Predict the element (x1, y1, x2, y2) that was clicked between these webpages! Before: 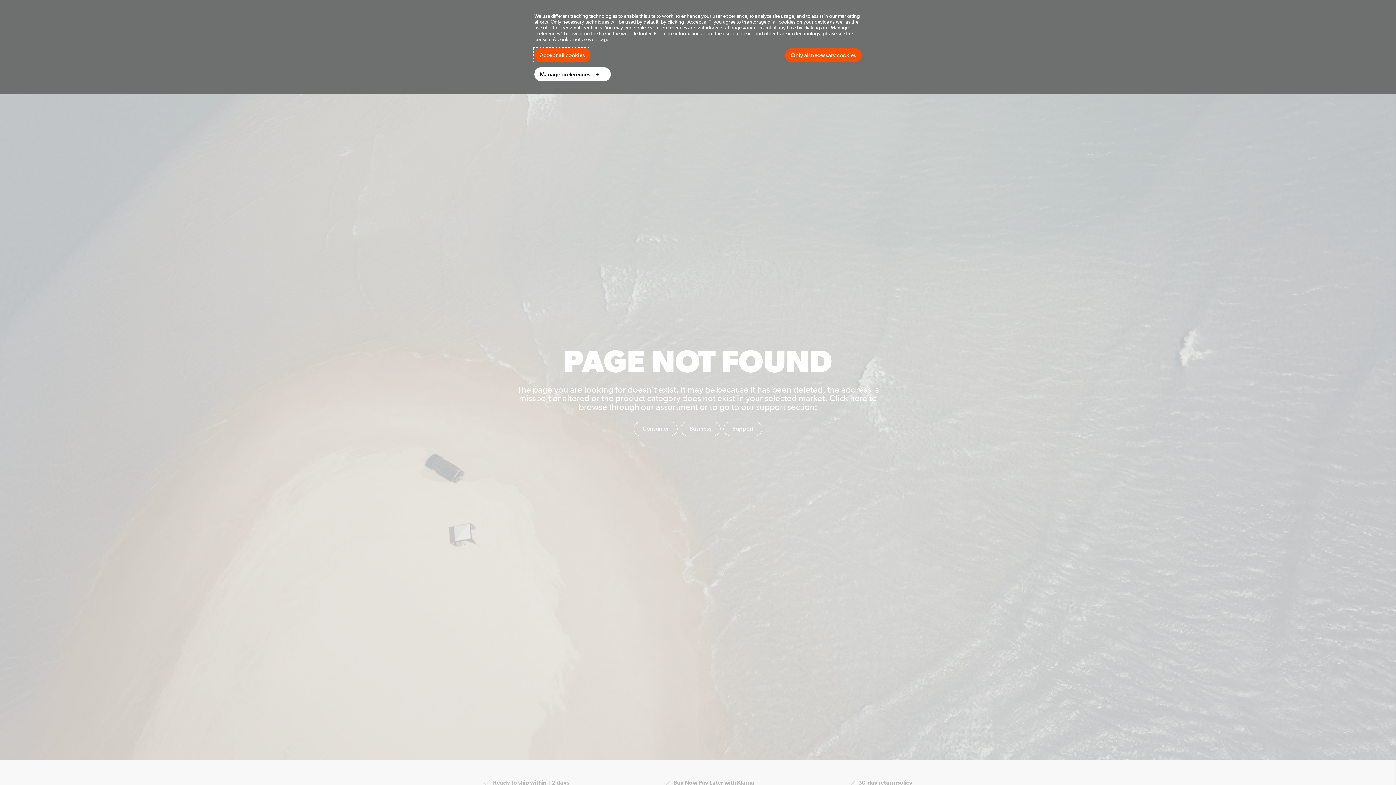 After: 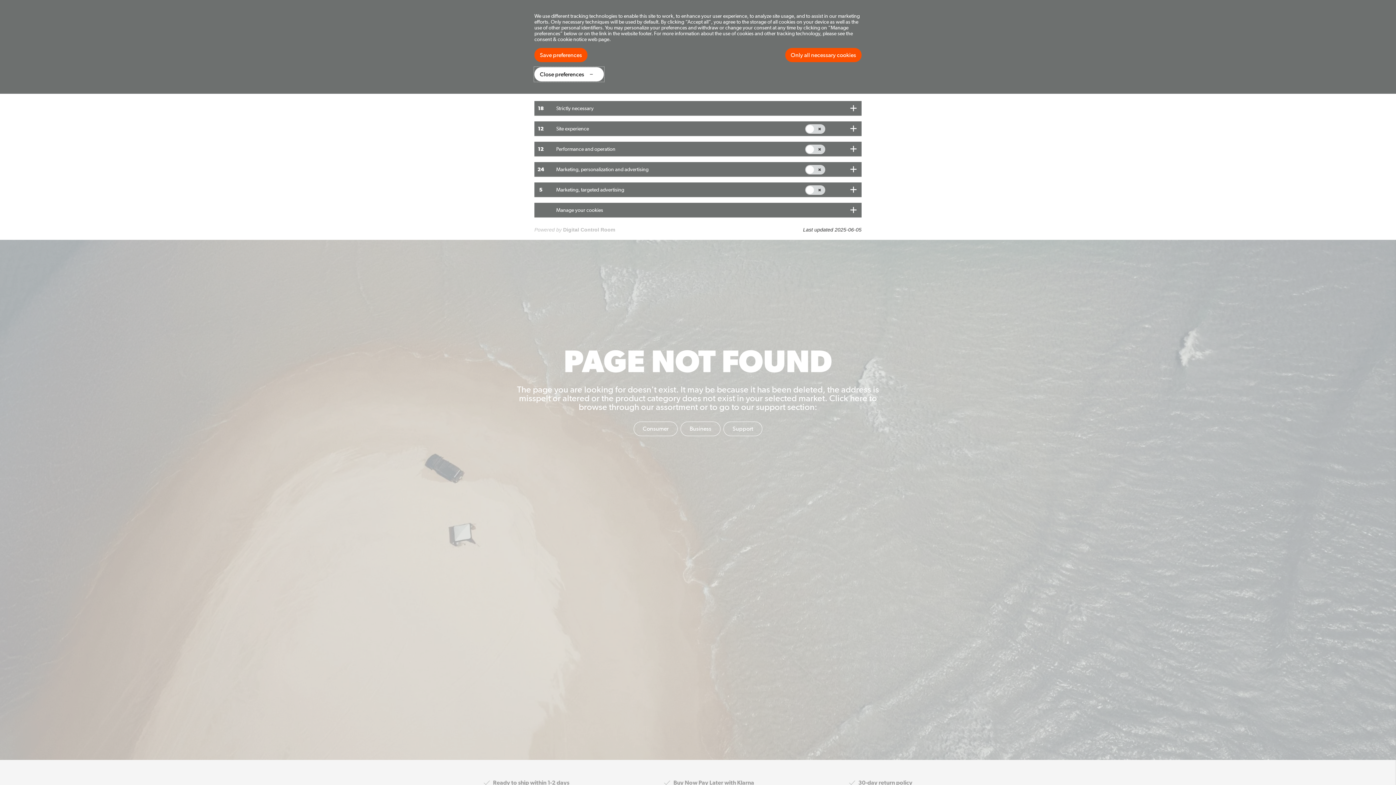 Action: bbox: (534, 67, 610, 81) label: Manage preferences